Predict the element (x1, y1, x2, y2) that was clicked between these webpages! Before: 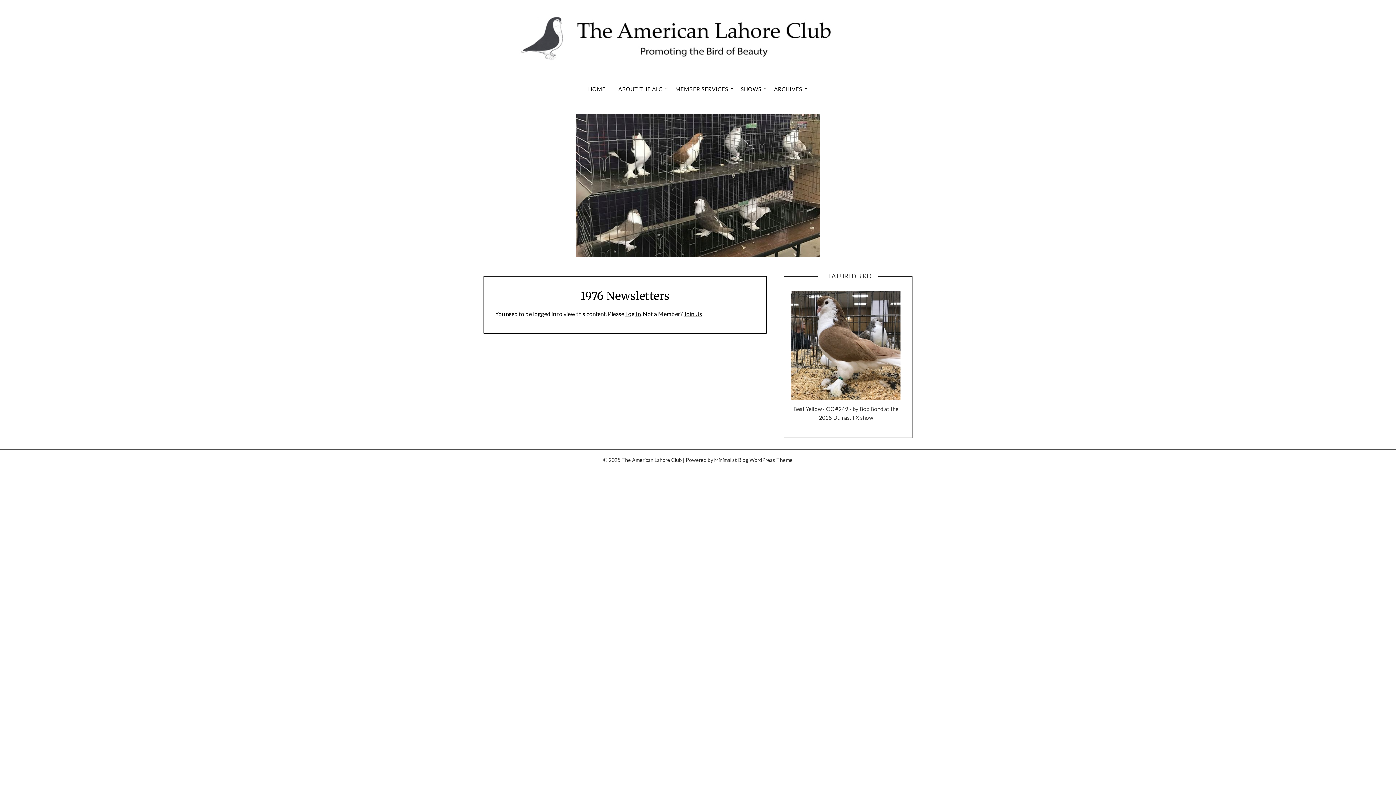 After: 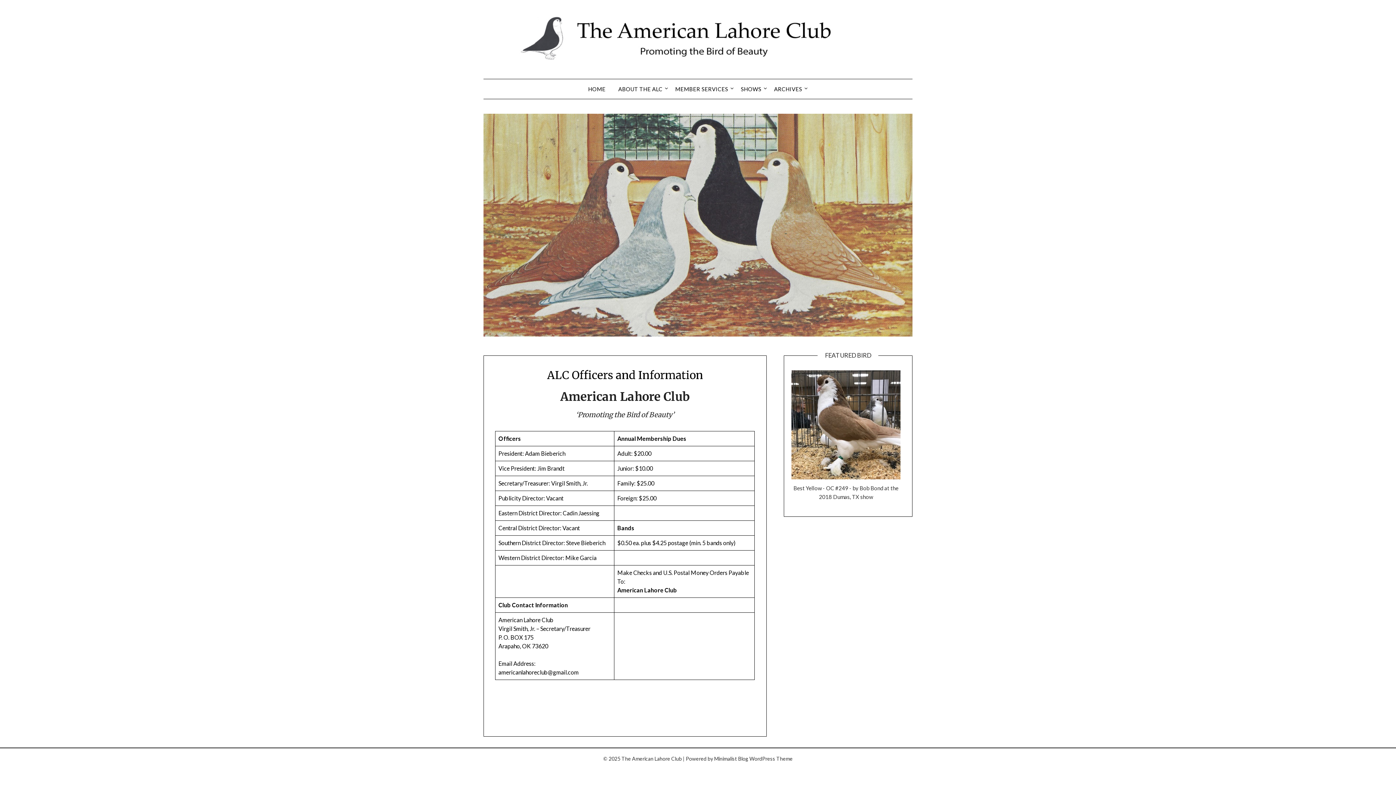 Action: bbox: (588, 79, 611, 98) label: HOME